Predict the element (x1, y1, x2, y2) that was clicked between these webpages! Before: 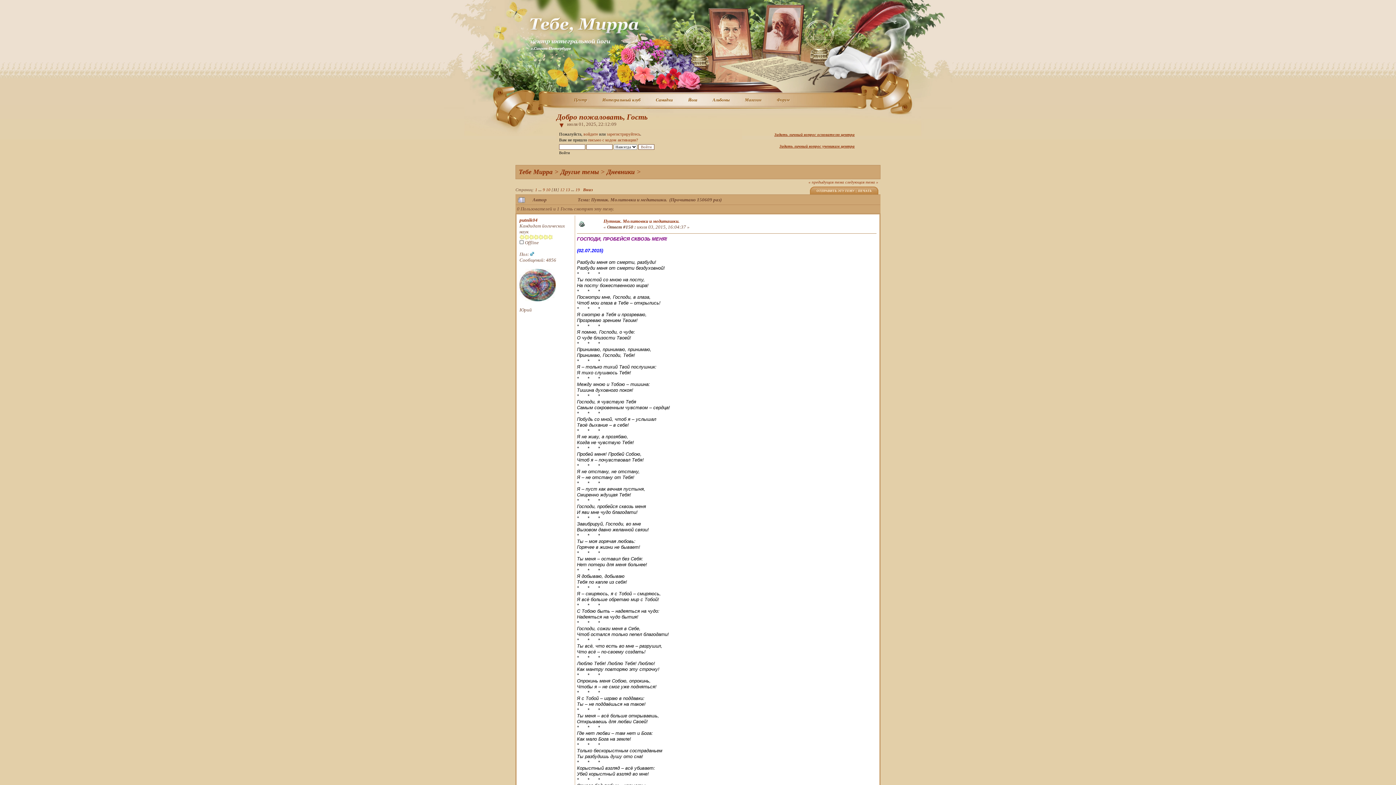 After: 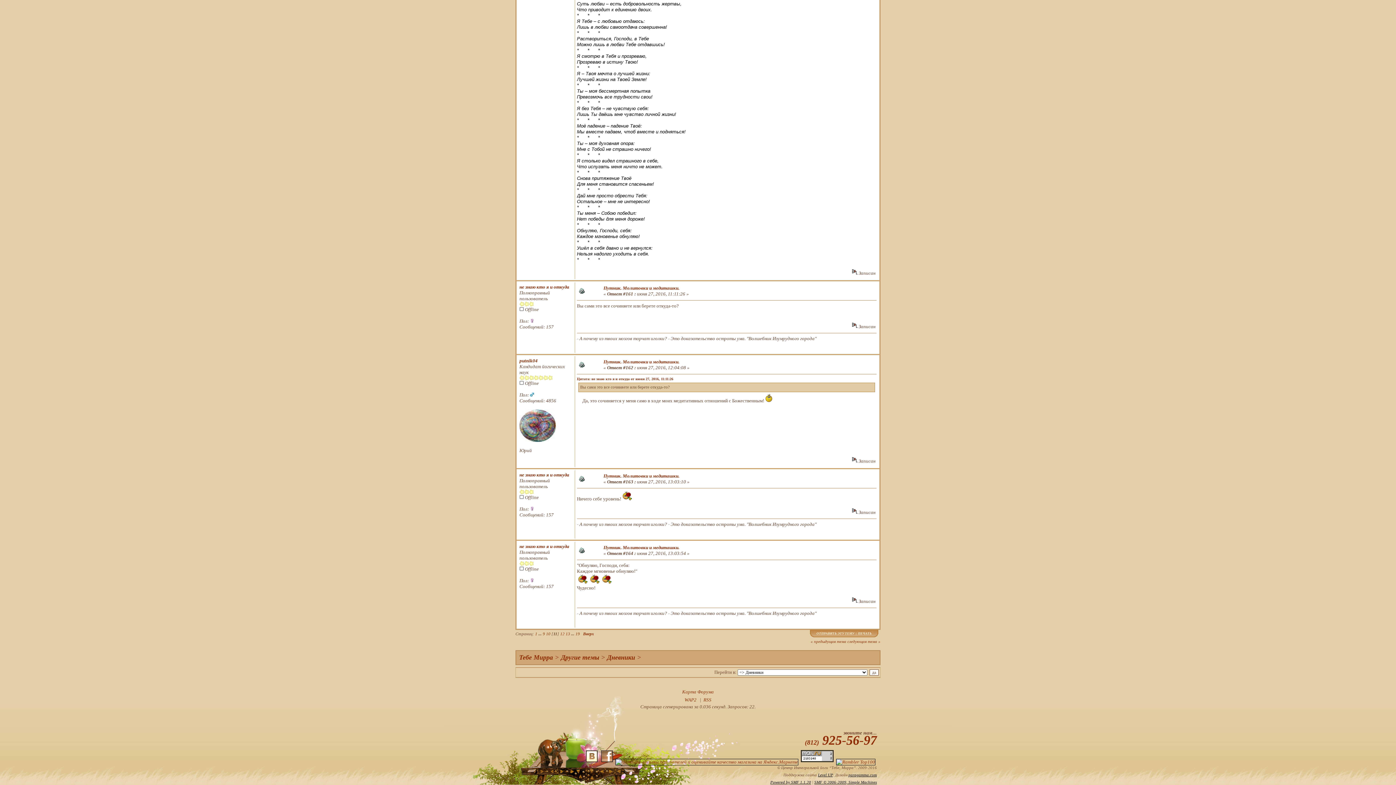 Action: bbox: (583, 187, 593, 192) label: Вниз